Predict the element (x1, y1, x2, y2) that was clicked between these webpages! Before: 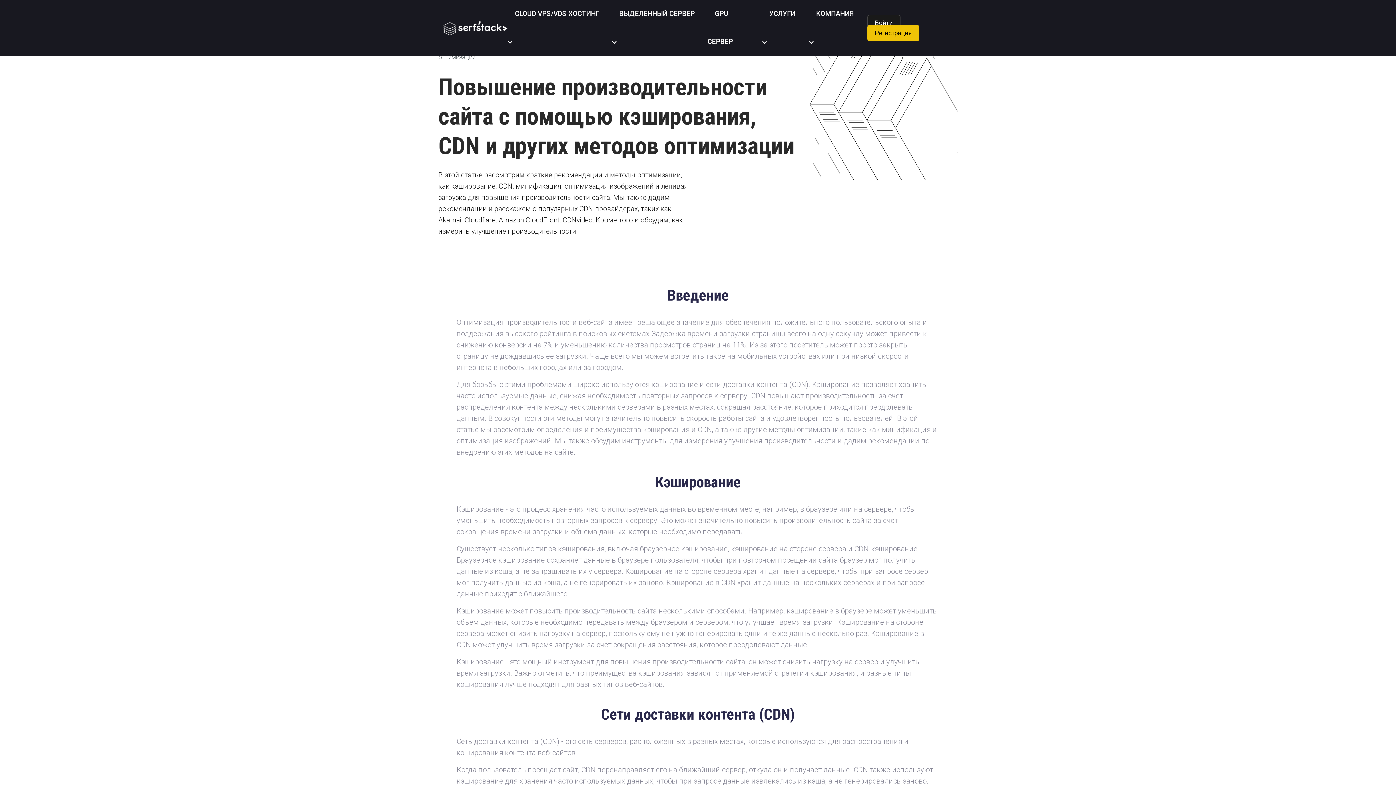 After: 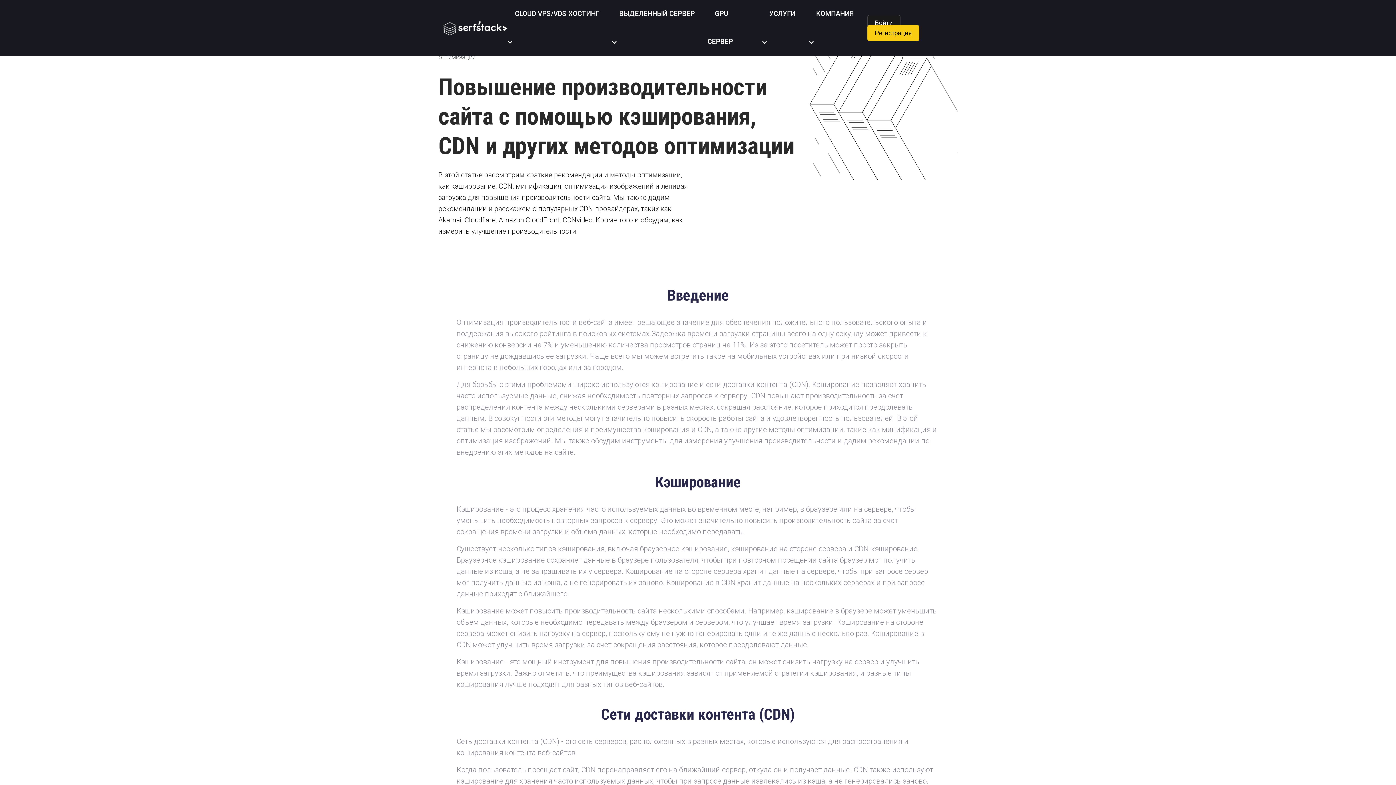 Action: bbox: (867, 25, 919, 41) label: Регистрация